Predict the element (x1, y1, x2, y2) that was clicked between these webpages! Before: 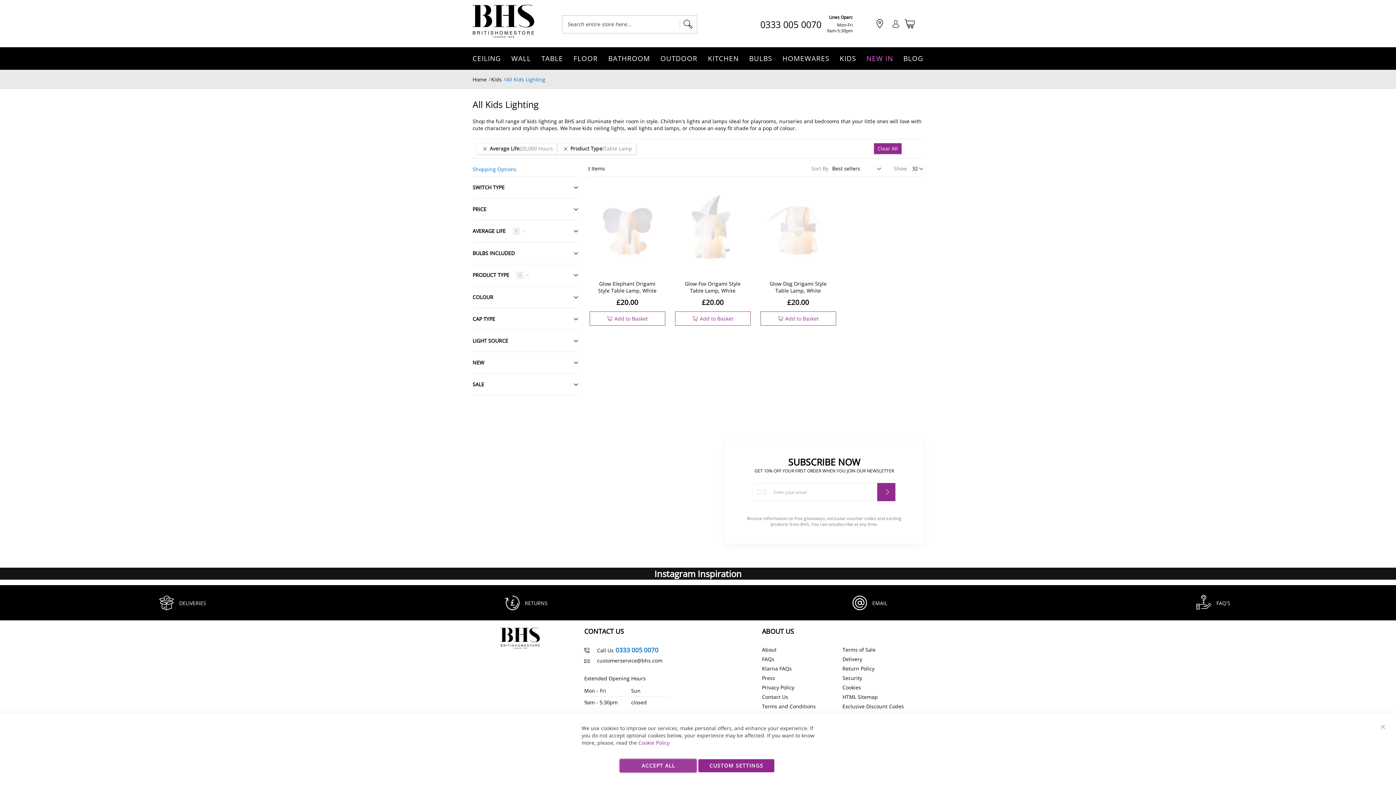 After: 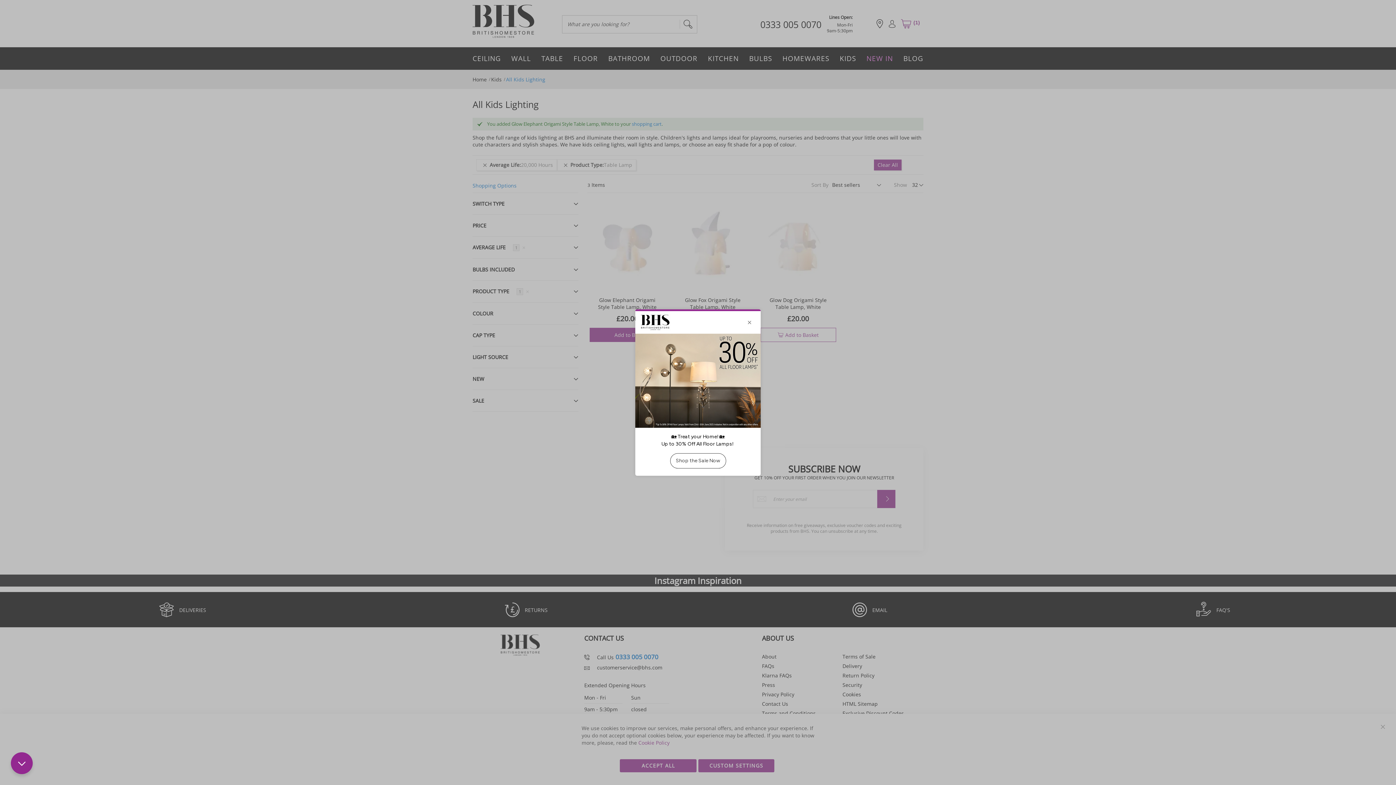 Action: label: Add to Basket
Add to bbox: (589, 312, 665, 326)